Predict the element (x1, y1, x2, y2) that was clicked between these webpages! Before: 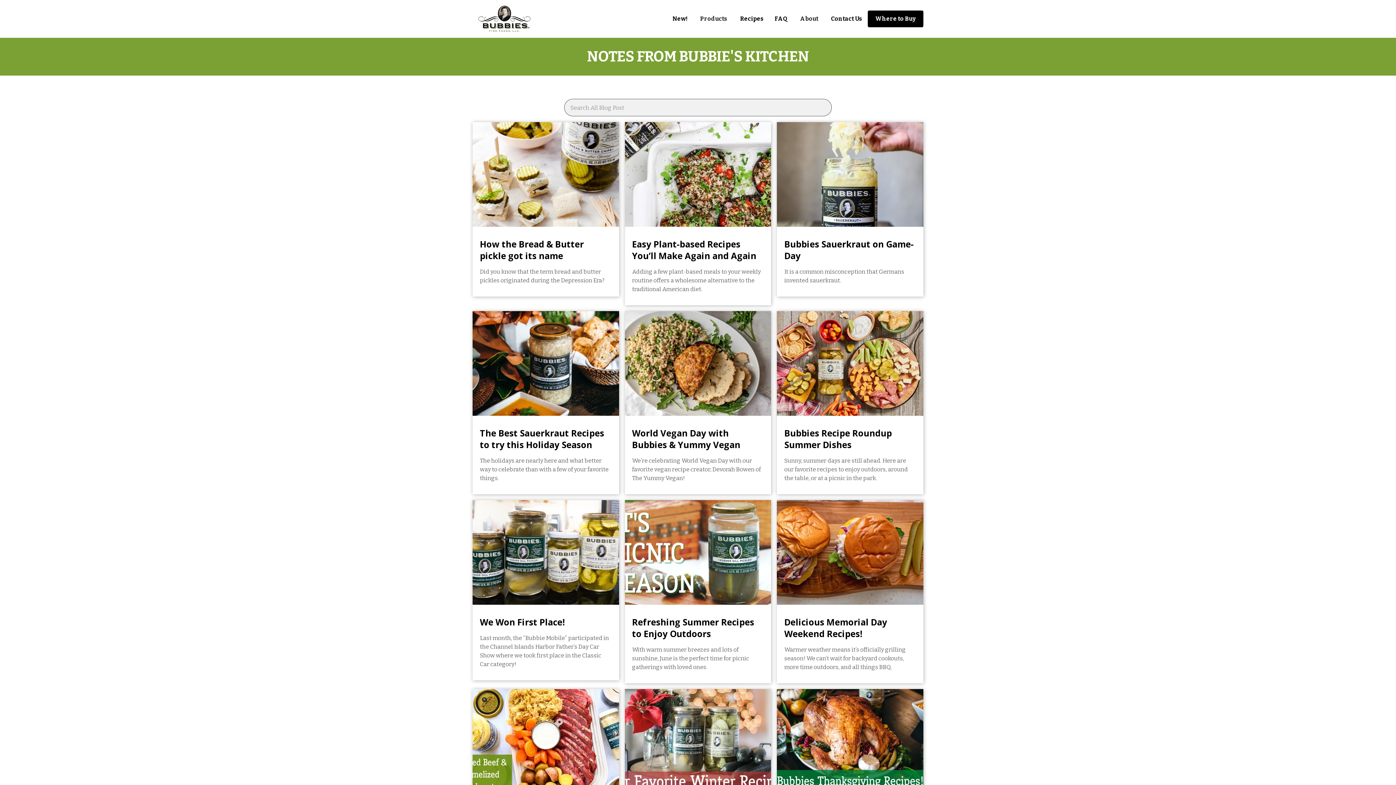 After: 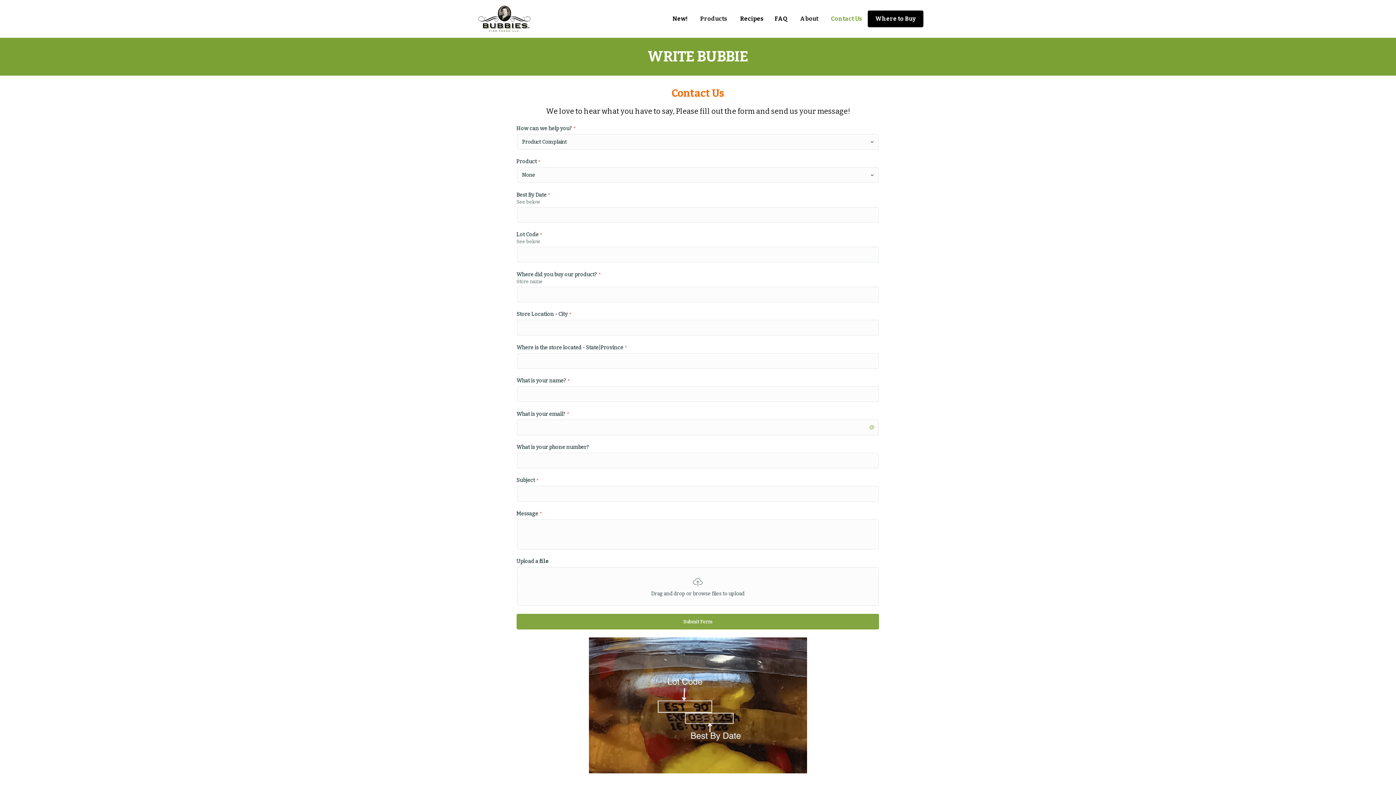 Action: bbox: (825, 8, 868, 29) label: Contact Us